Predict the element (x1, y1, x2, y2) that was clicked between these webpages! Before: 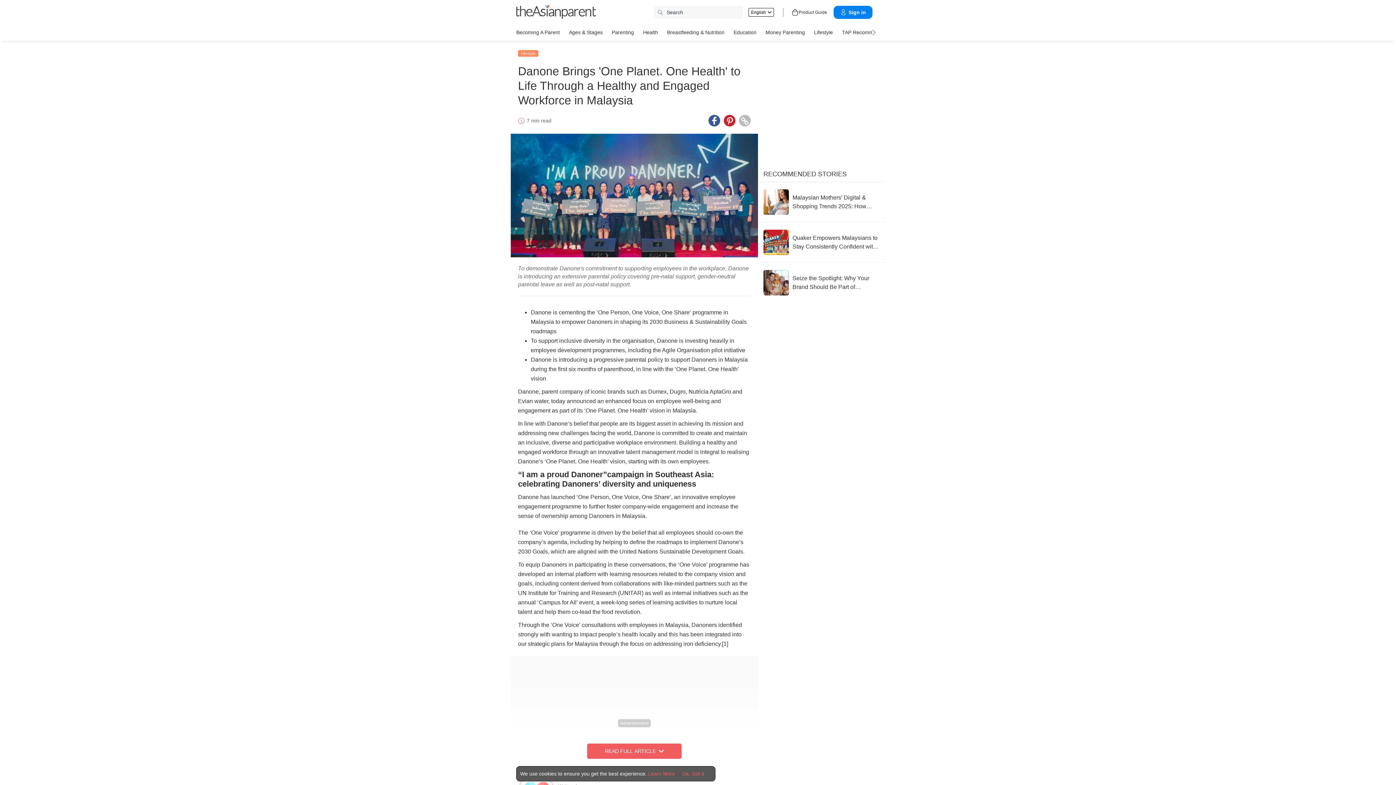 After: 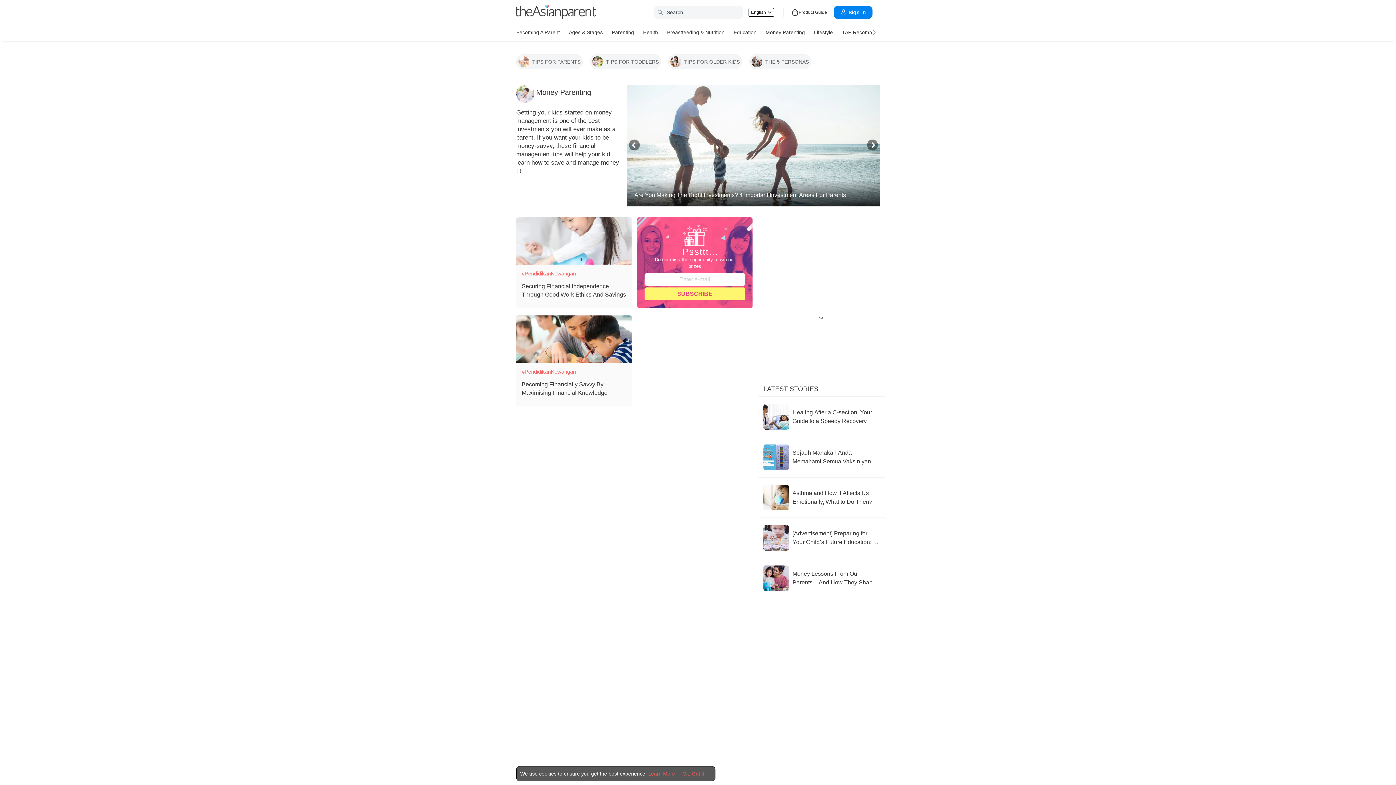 Action: label: Money Parenting bbox: (765, 26, 805, 37)